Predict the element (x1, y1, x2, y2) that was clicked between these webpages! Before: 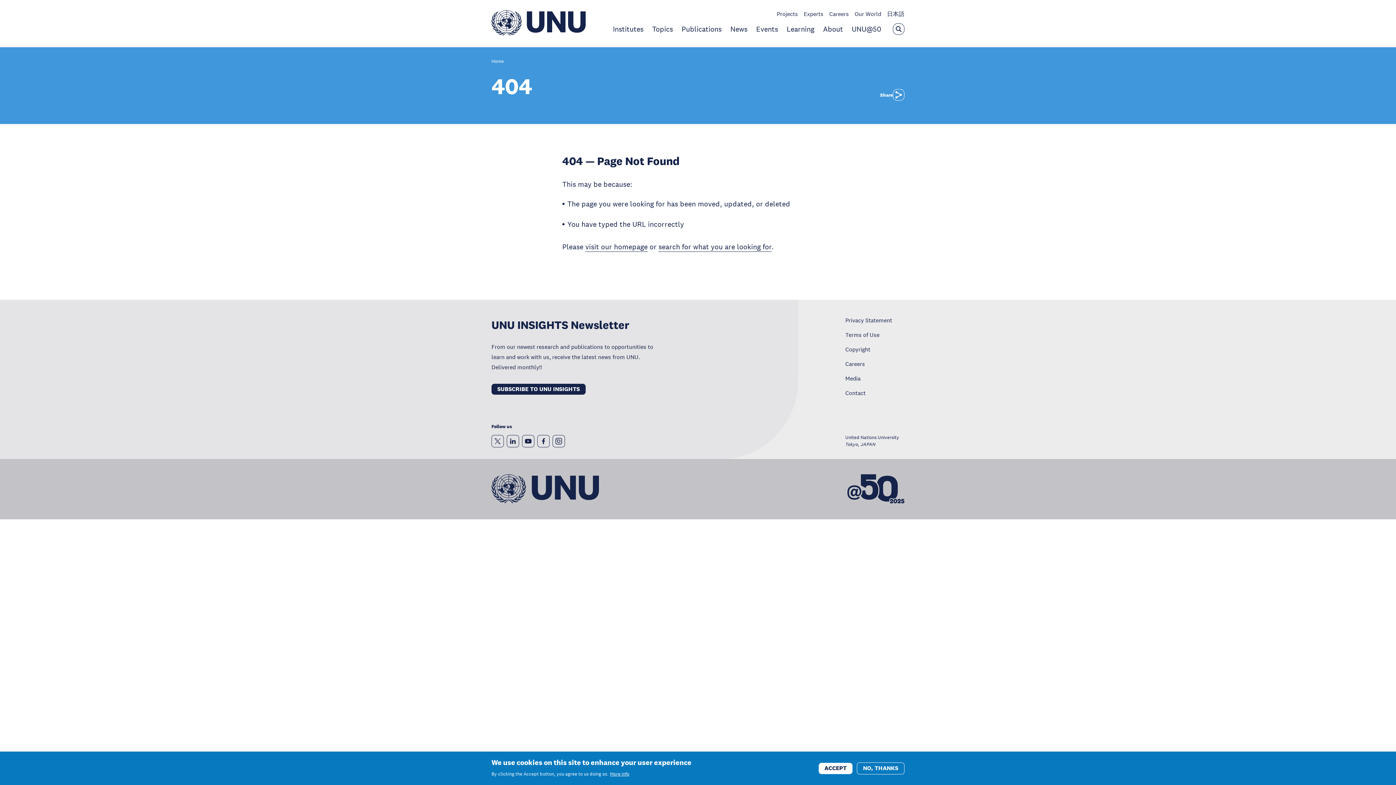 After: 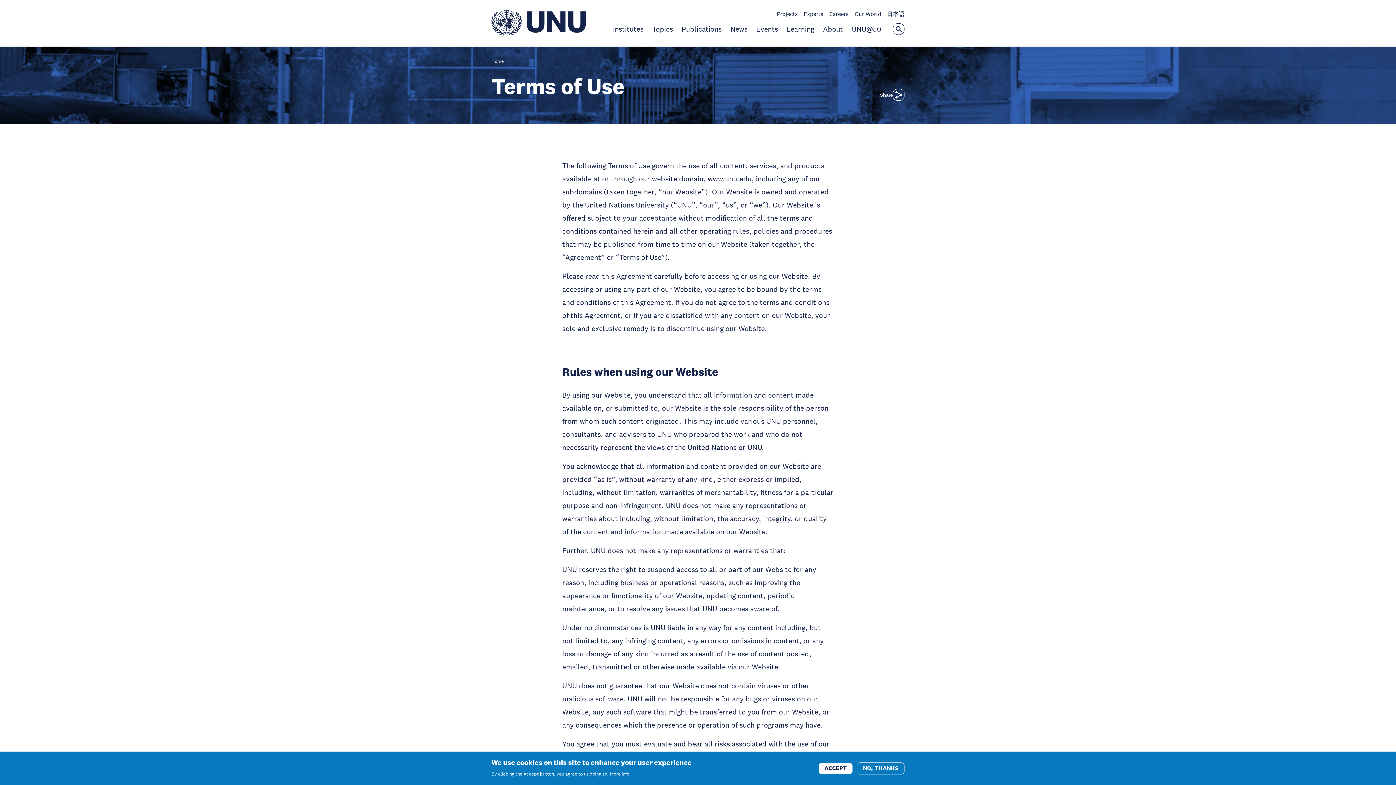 Action: bbox: (845, 331, 879, 338) label: Terms of Use